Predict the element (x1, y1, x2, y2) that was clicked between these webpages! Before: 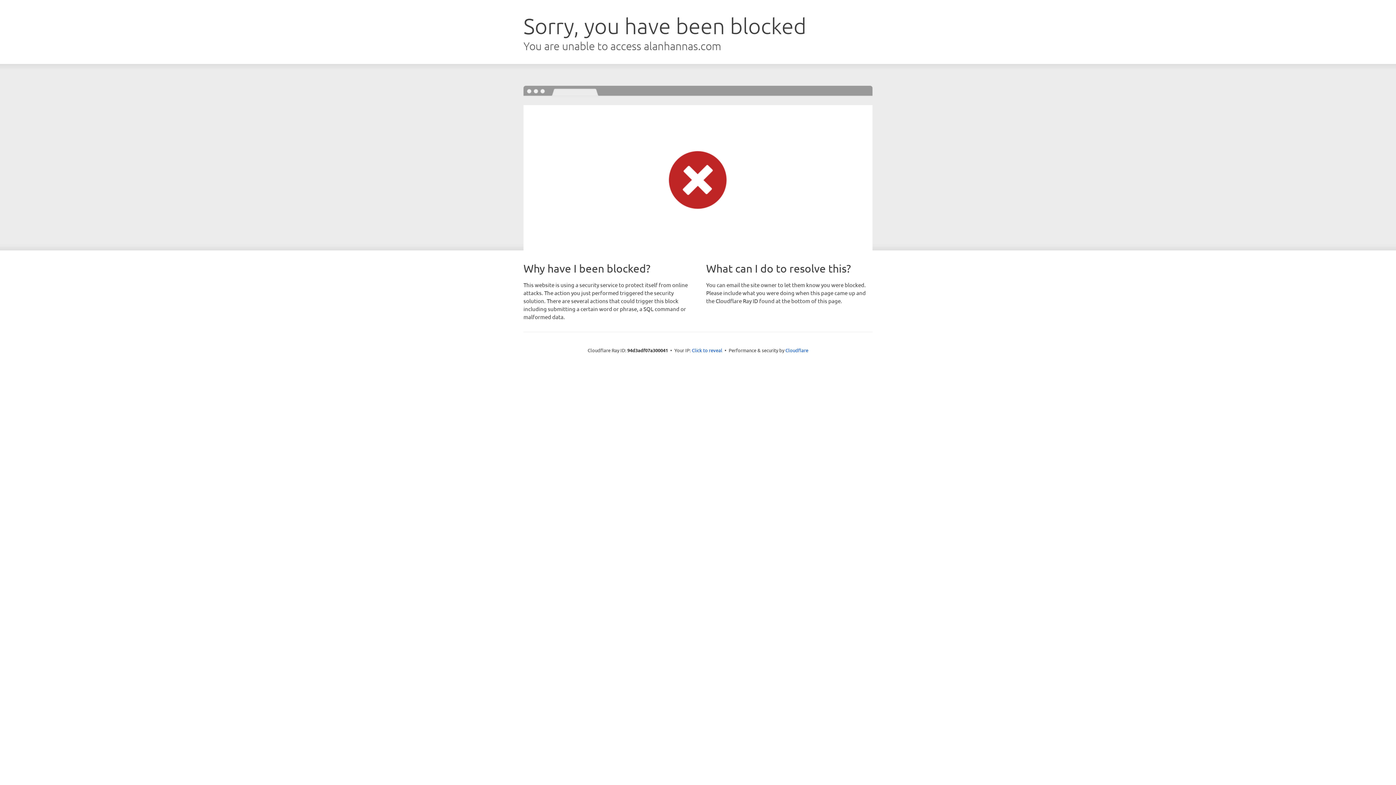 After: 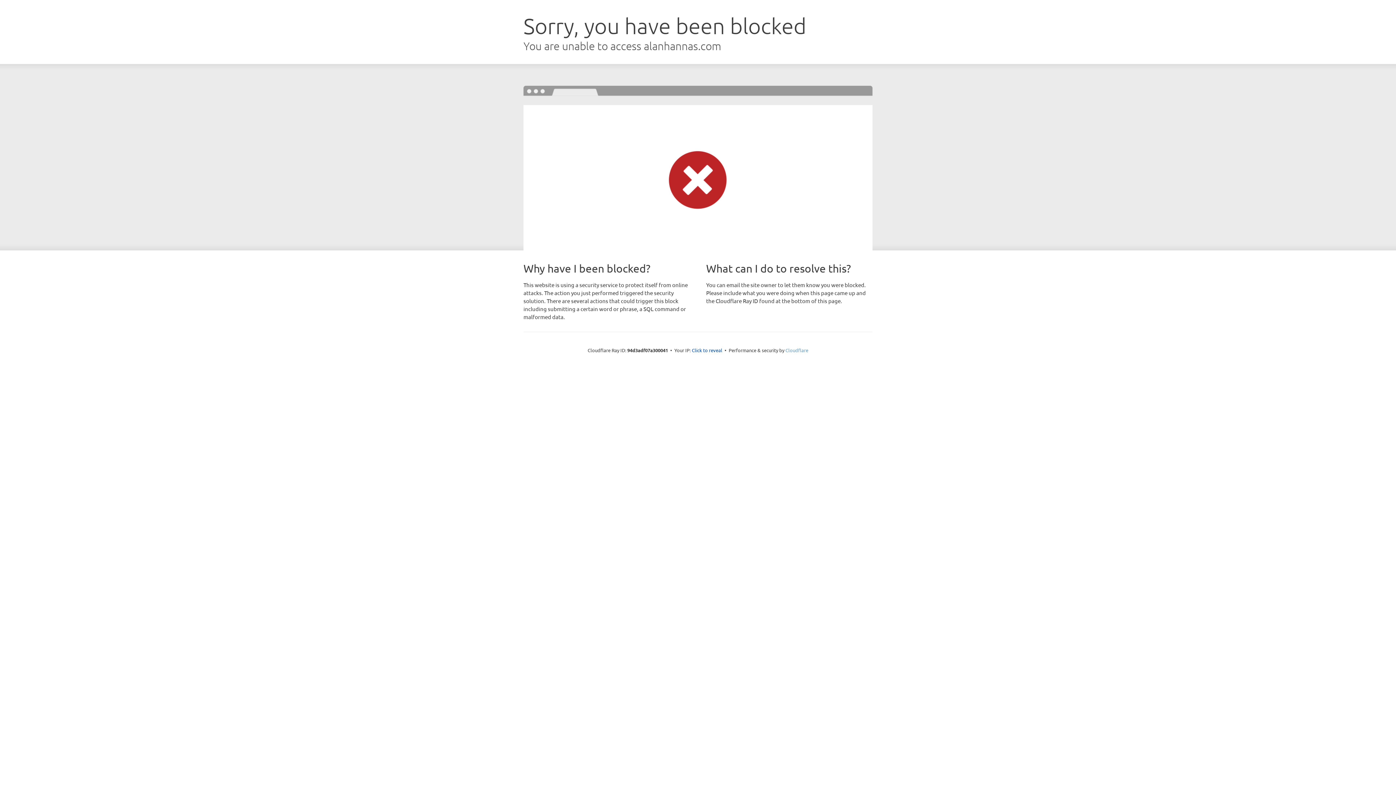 Action: label: Cloudflare bbox: (785, 347, 808, 353)